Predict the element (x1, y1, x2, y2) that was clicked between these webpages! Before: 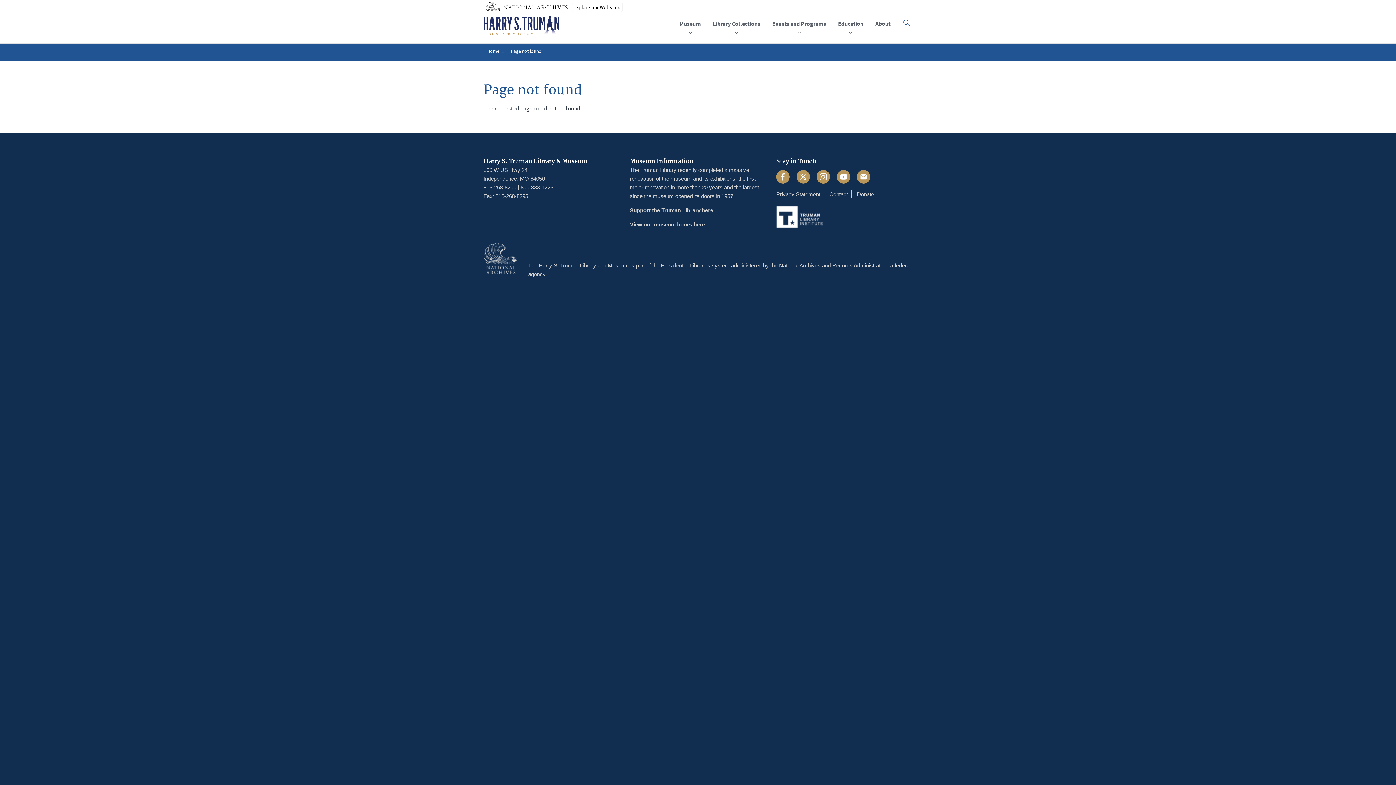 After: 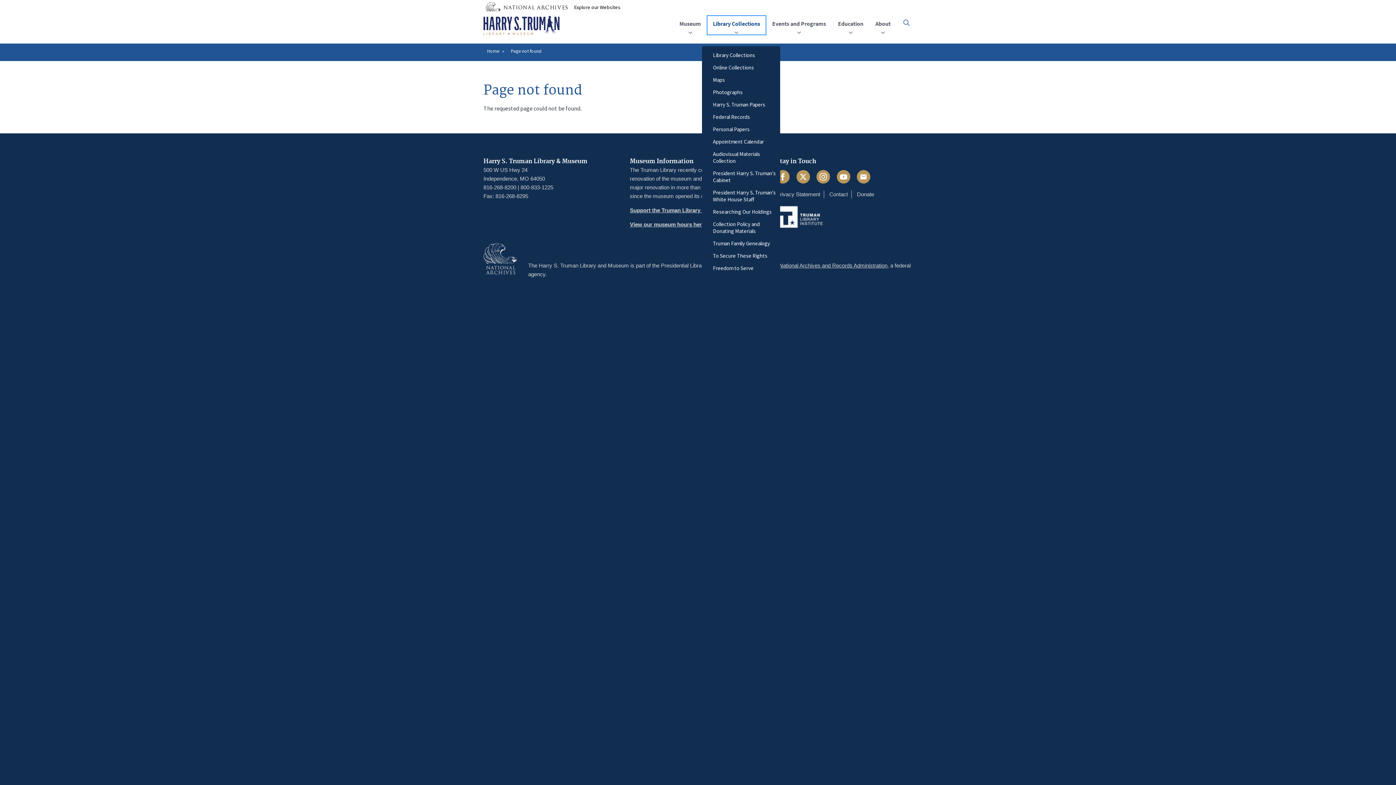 Action: bbox: (707, 16, 765, 34) label: Library Collections